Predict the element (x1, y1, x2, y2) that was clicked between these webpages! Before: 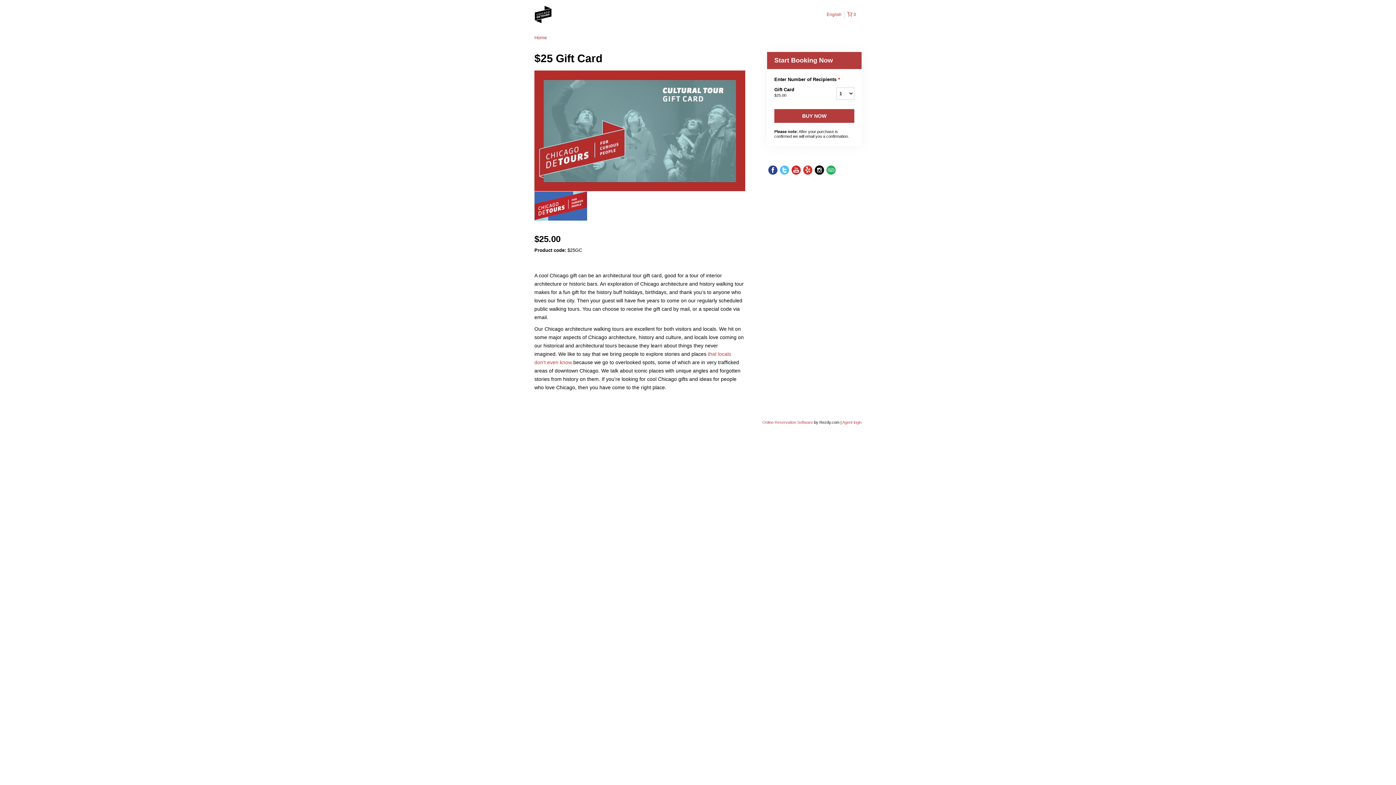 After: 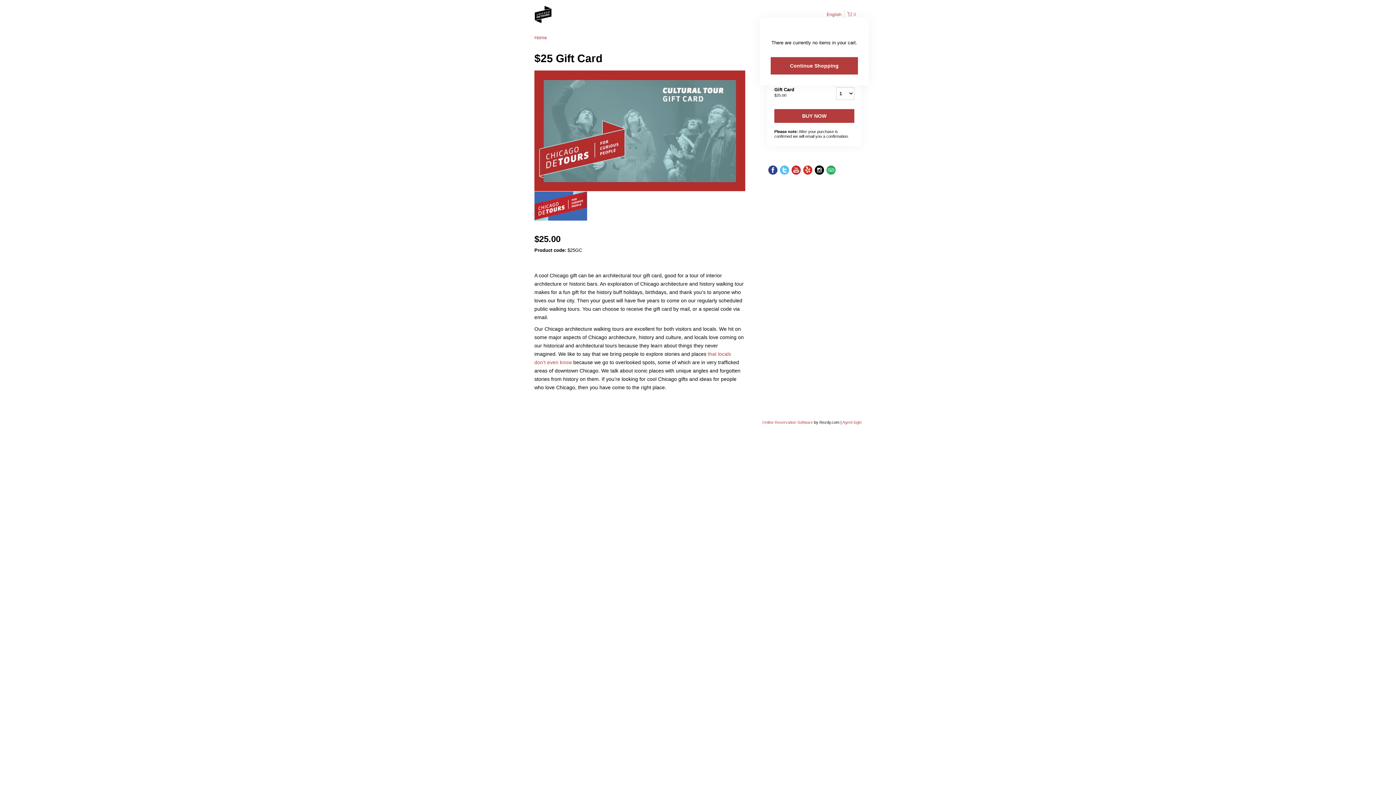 Action: label:  0 bbox: (844, 10, 861, 18)